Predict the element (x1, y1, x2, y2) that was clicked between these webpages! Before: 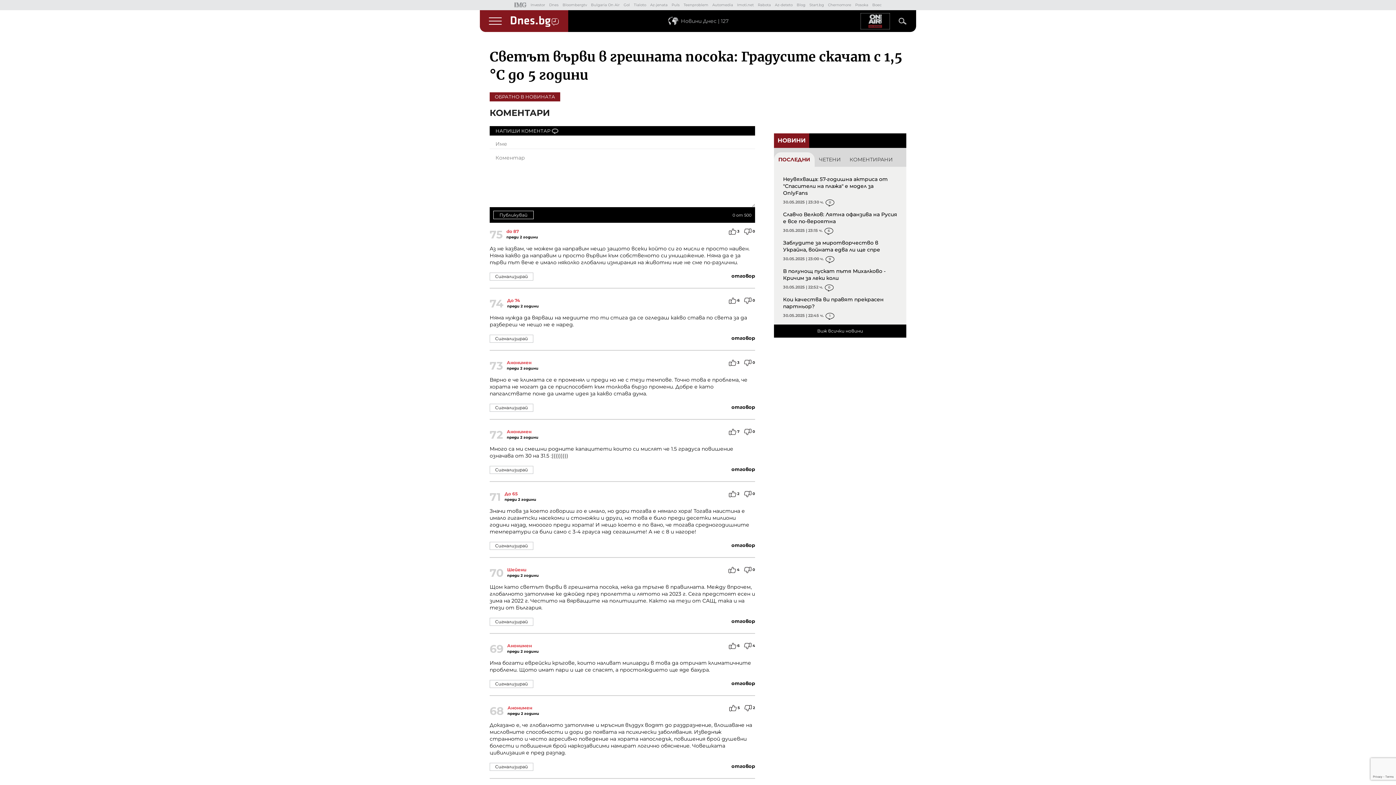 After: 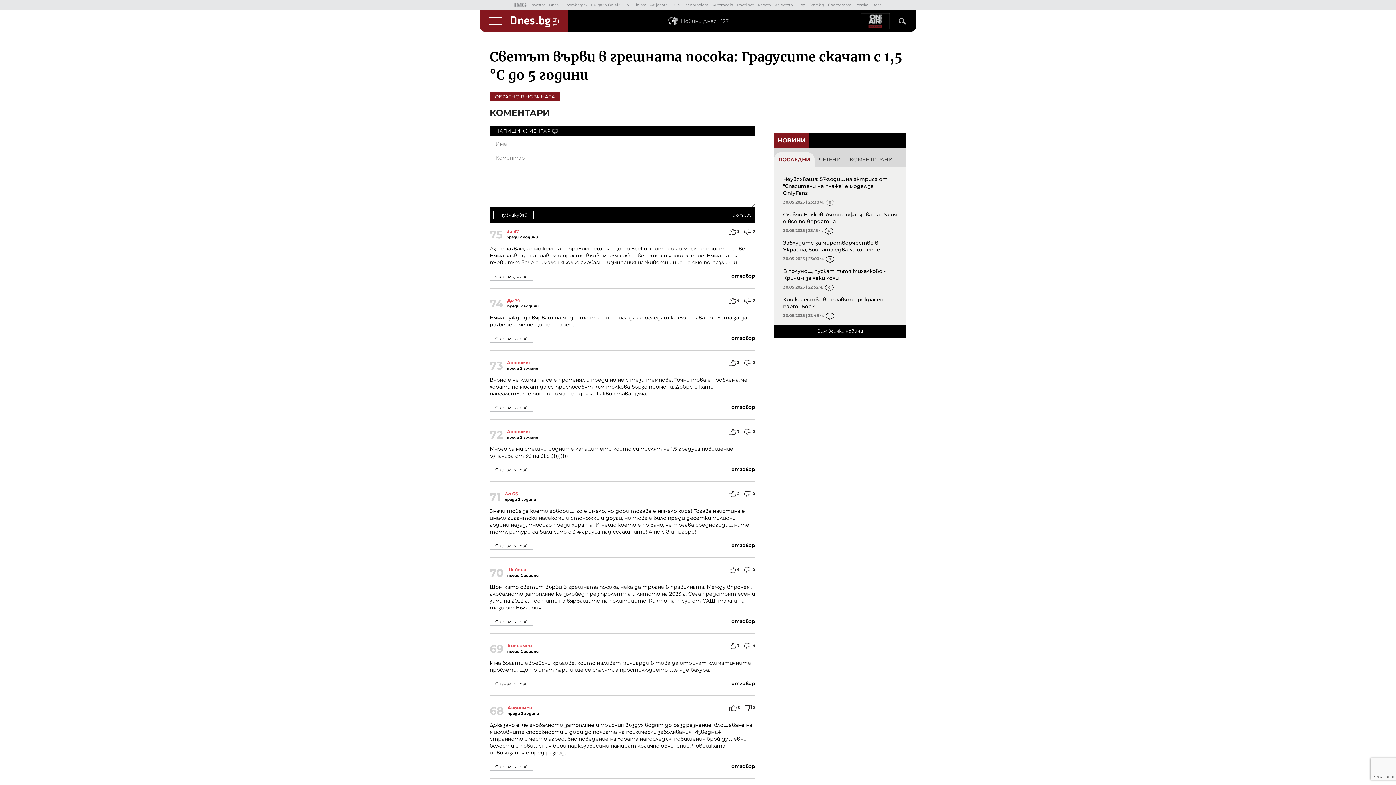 Action: bbox: (729, 643, 736, 648)